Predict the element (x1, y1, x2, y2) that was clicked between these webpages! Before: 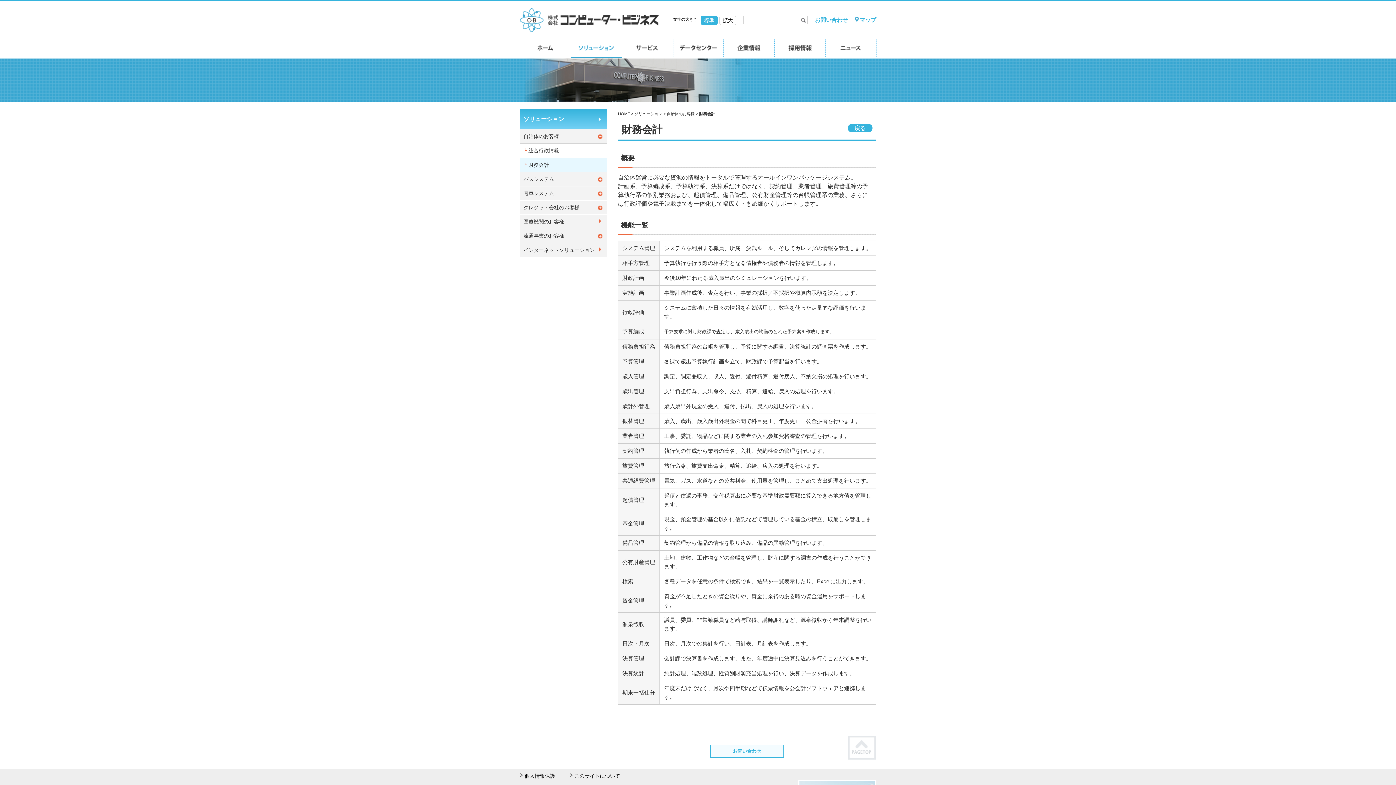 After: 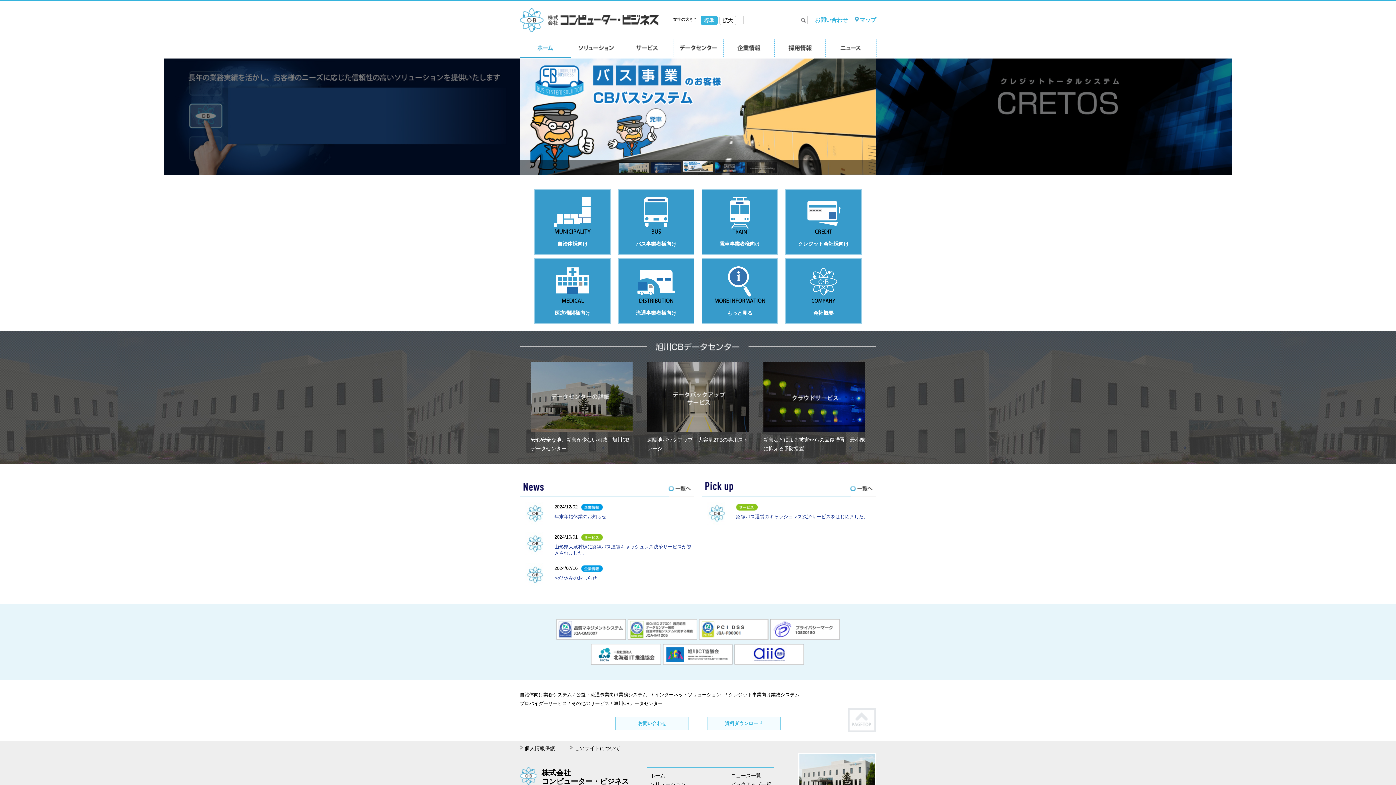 Action: bbox: (520, 12, 659, 25)